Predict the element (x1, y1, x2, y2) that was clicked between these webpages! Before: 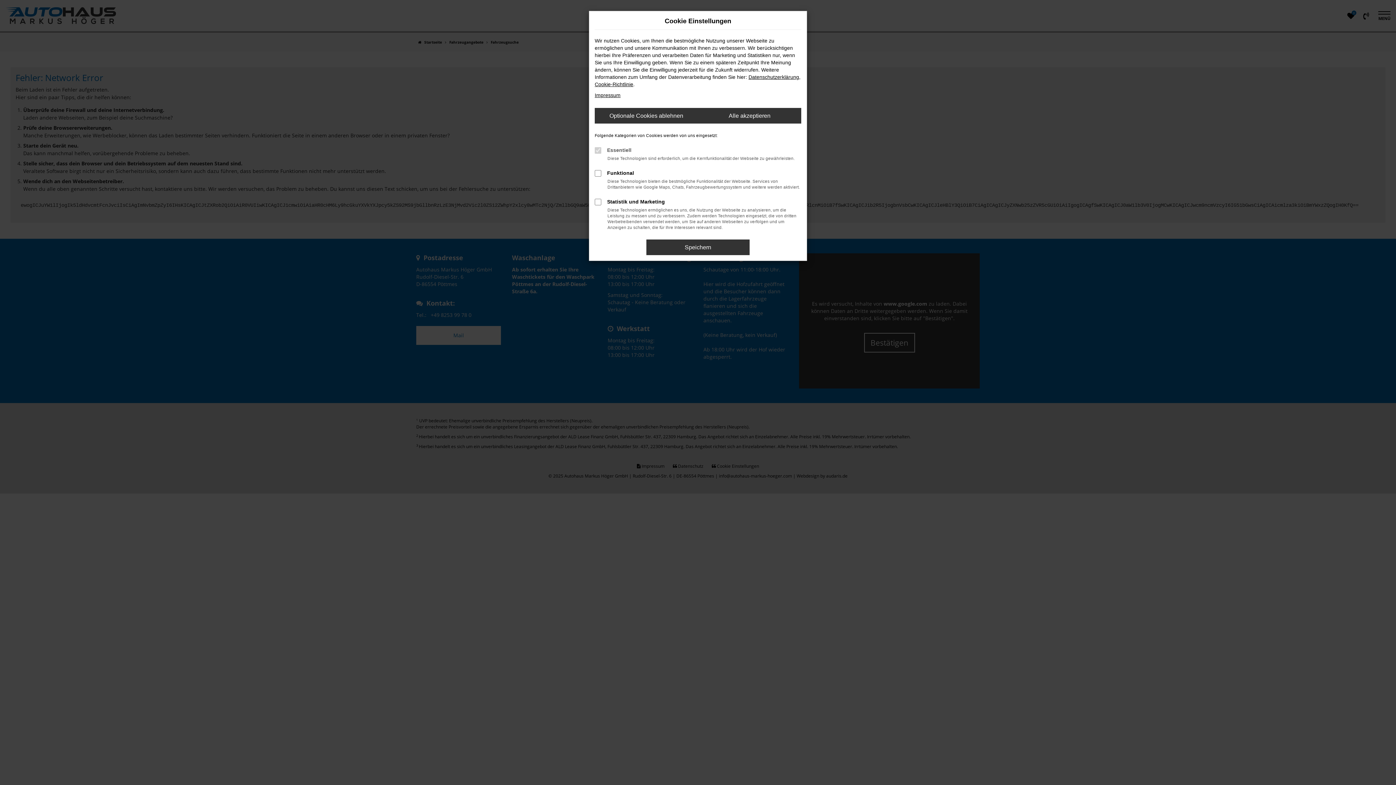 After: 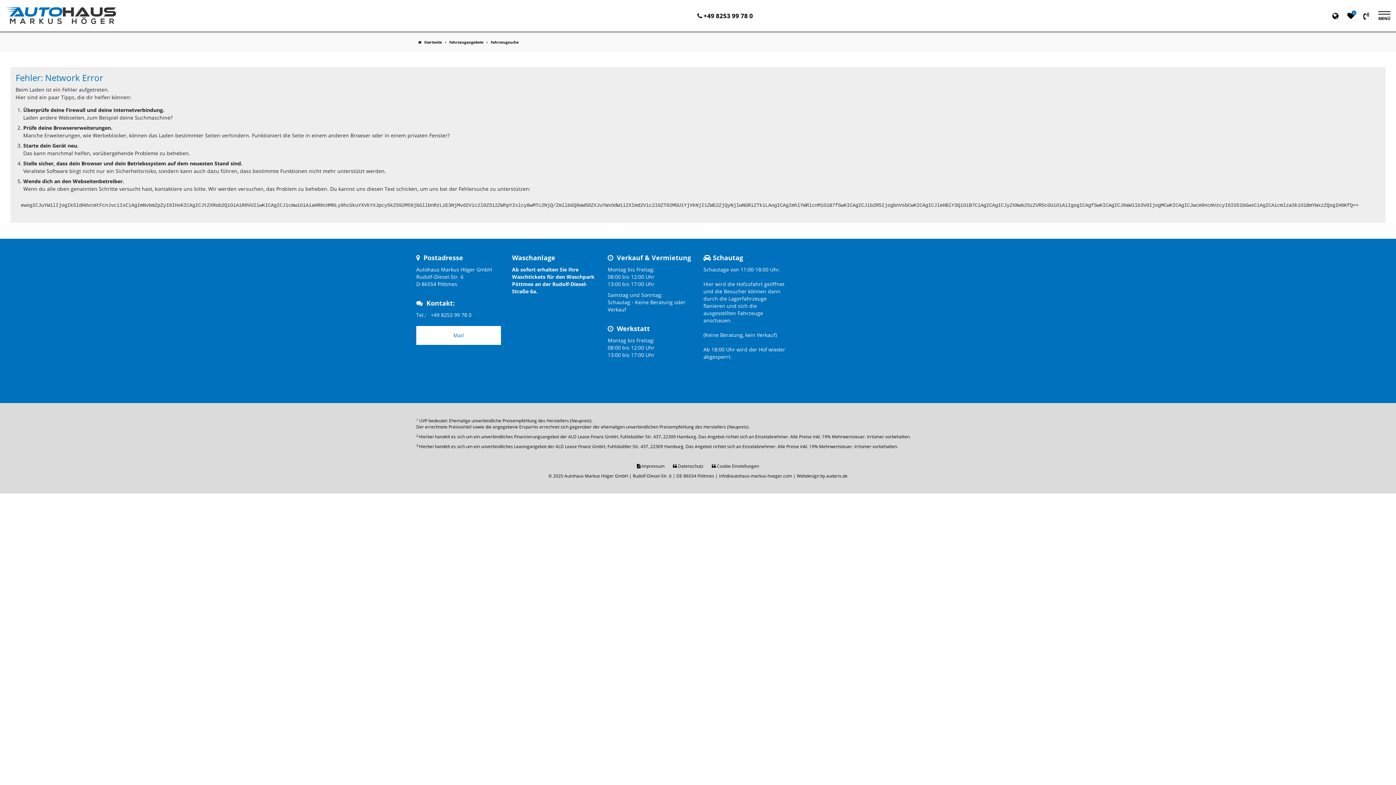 Action: label: Alle akzeptieren bbox: (698, 108, 801, 123)